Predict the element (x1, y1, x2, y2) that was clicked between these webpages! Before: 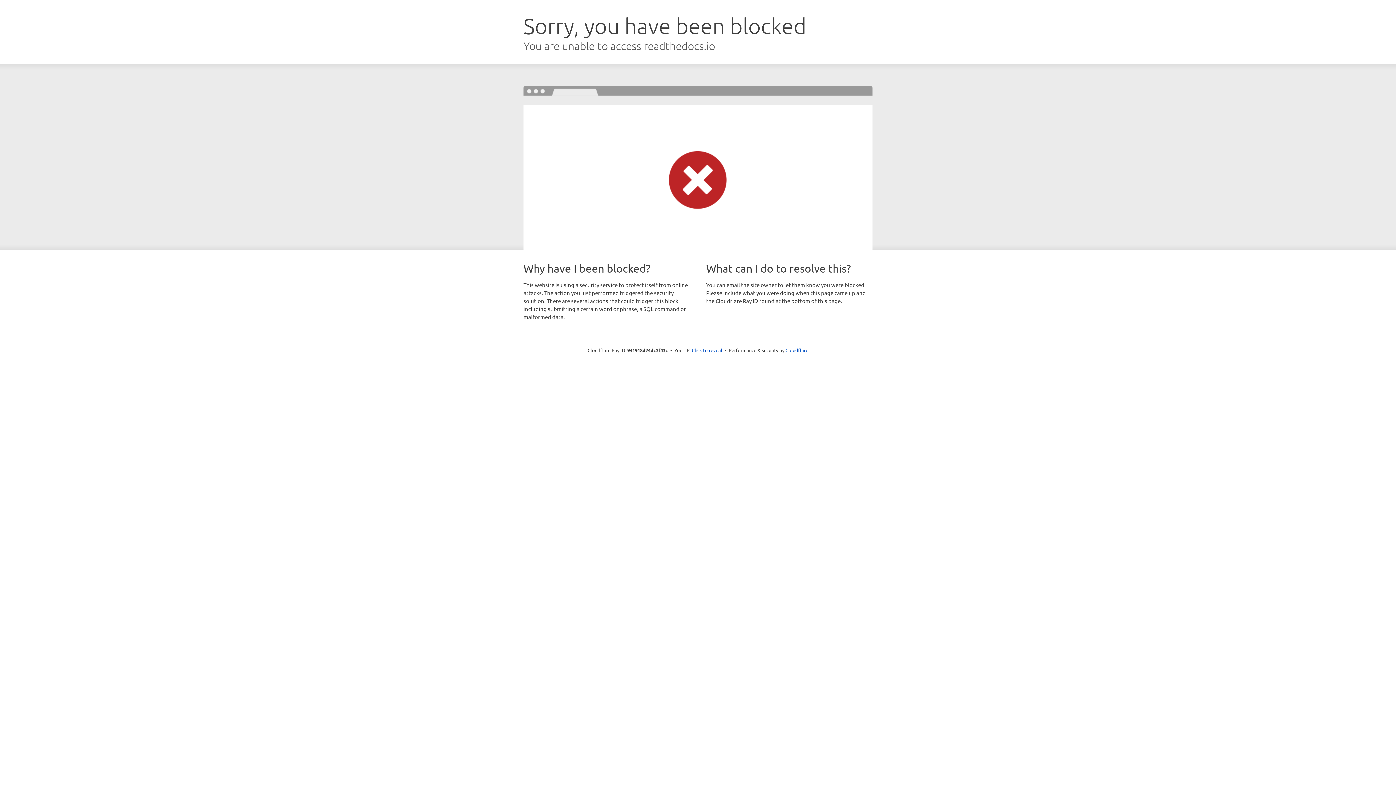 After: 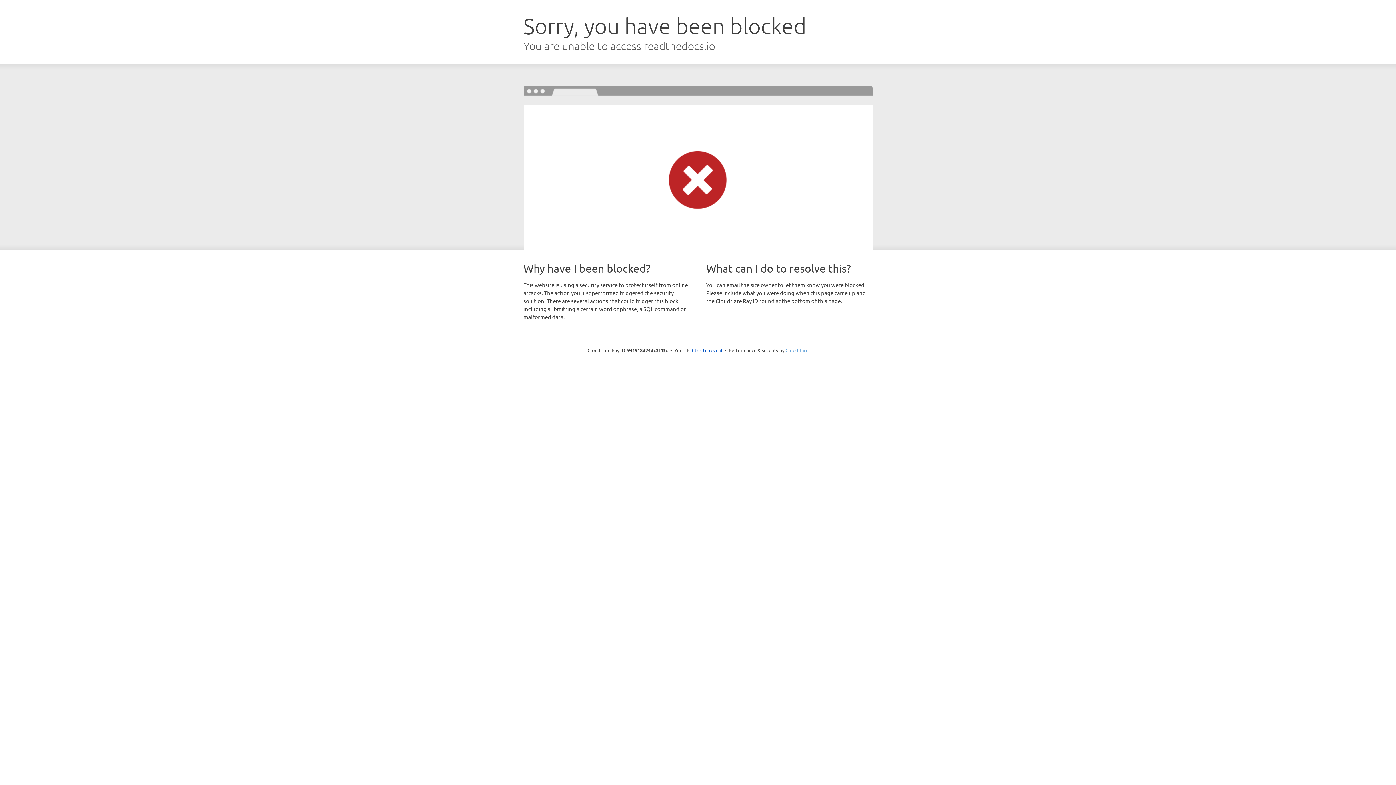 Action: bbox: (785, 347, 808, 353) label: Cloudflare